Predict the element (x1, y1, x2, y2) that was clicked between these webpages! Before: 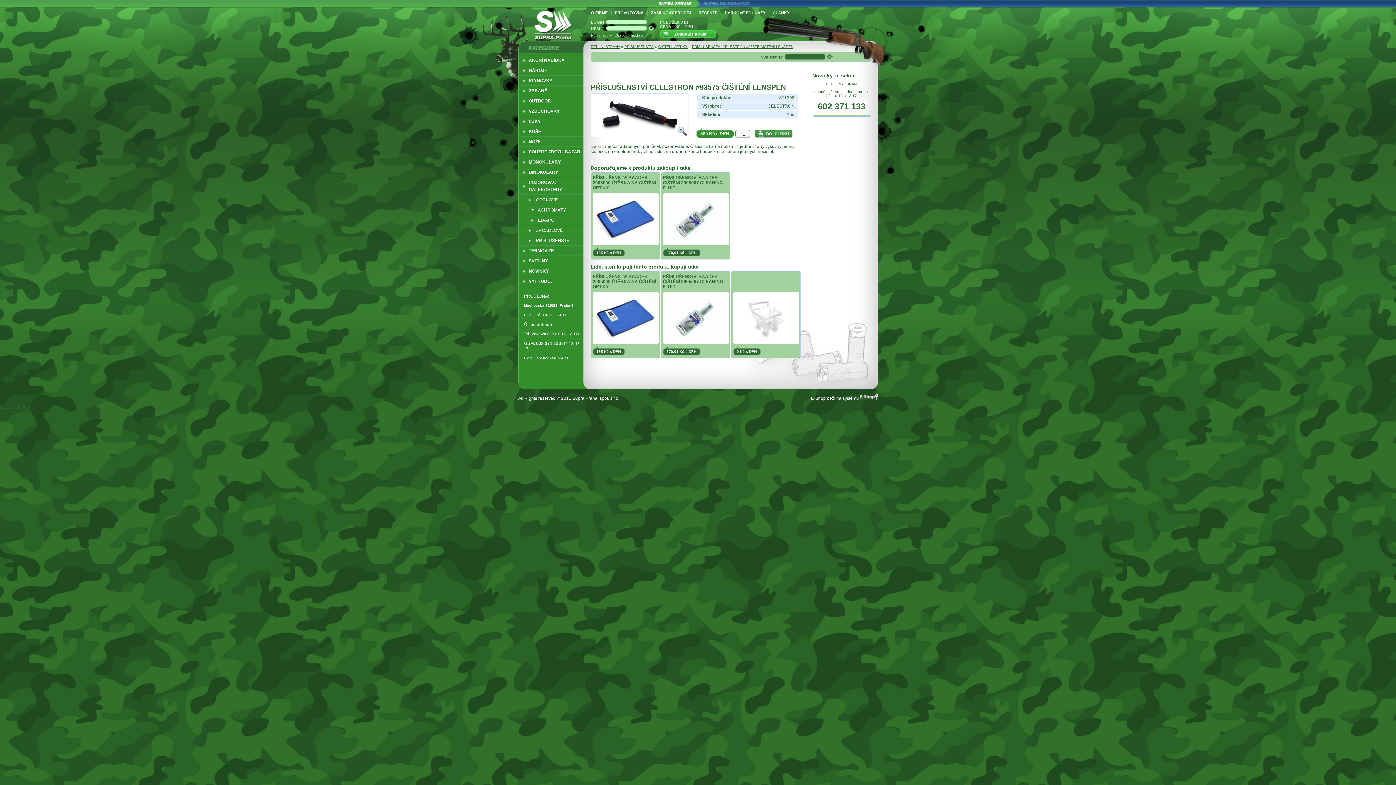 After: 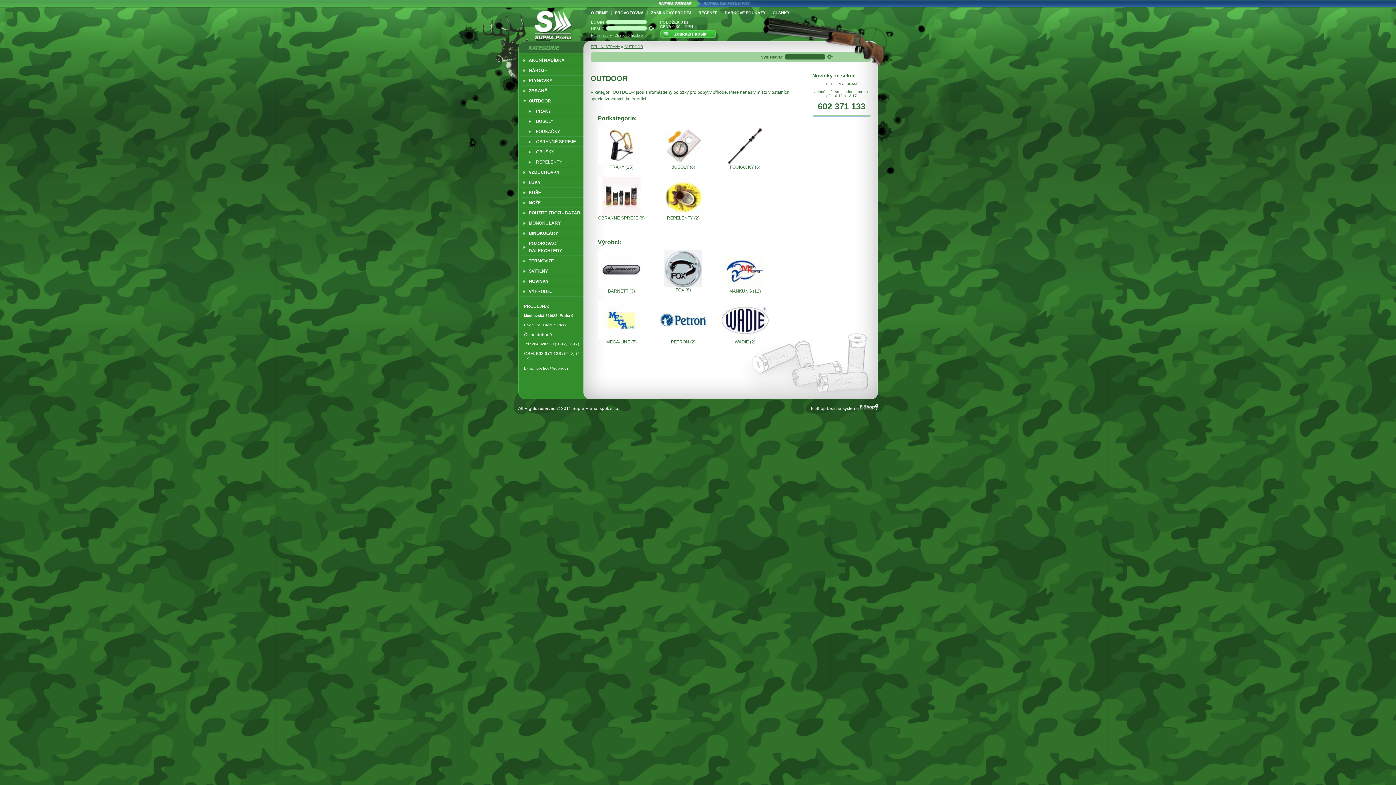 Action: bbox: (520, 96, 583, 106) label: OUTDOOR